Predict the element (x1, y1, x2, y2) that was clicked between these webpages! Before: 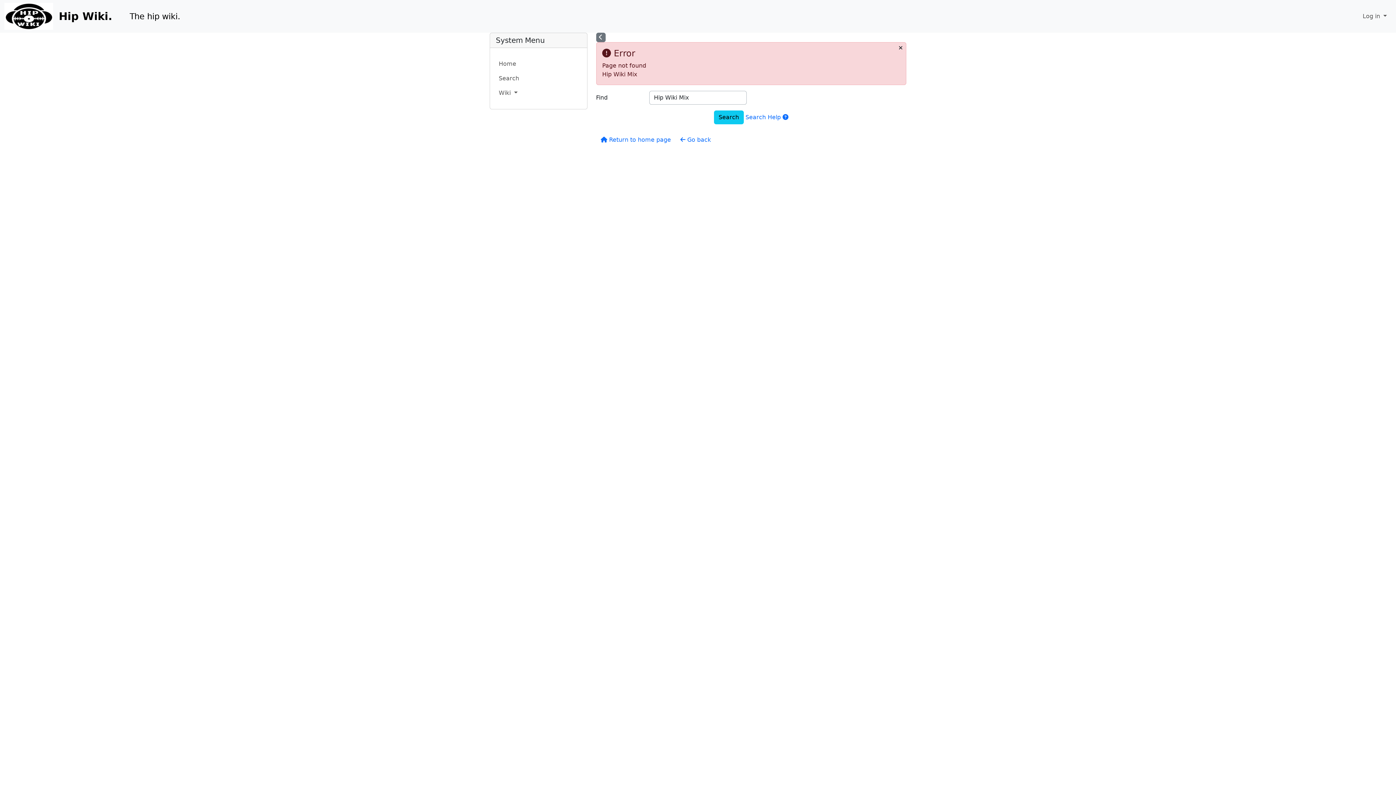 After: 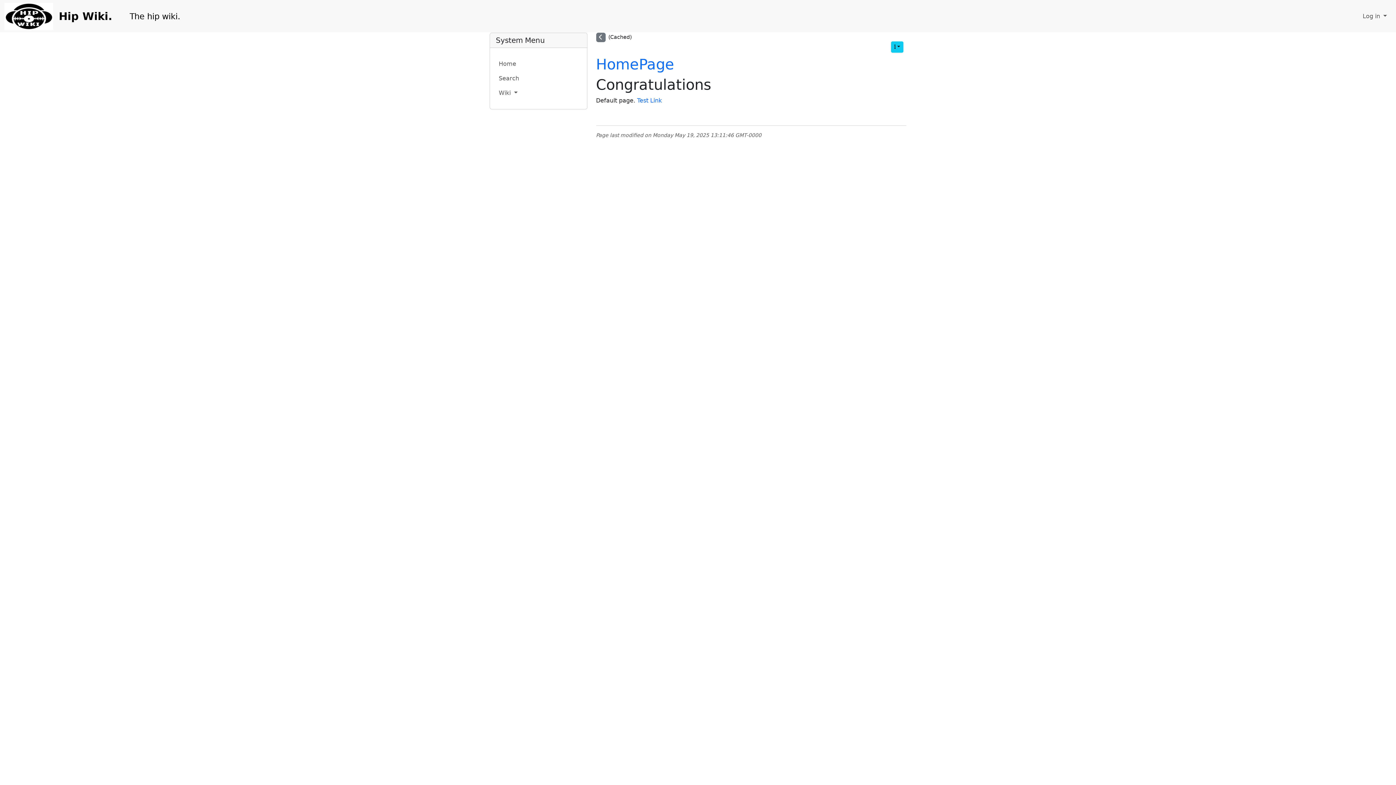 Action: label:  Return to home page bbox: (596, 133, 675, 146)